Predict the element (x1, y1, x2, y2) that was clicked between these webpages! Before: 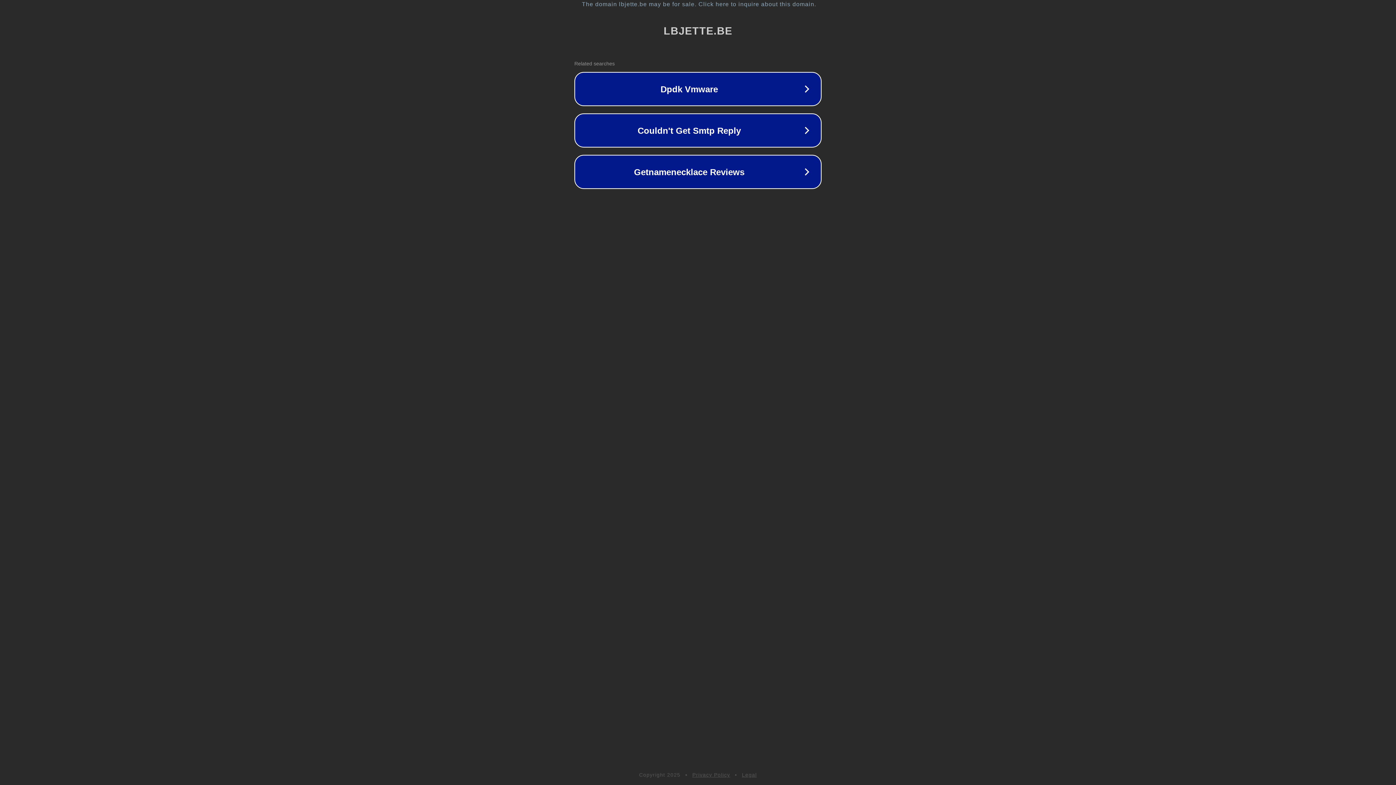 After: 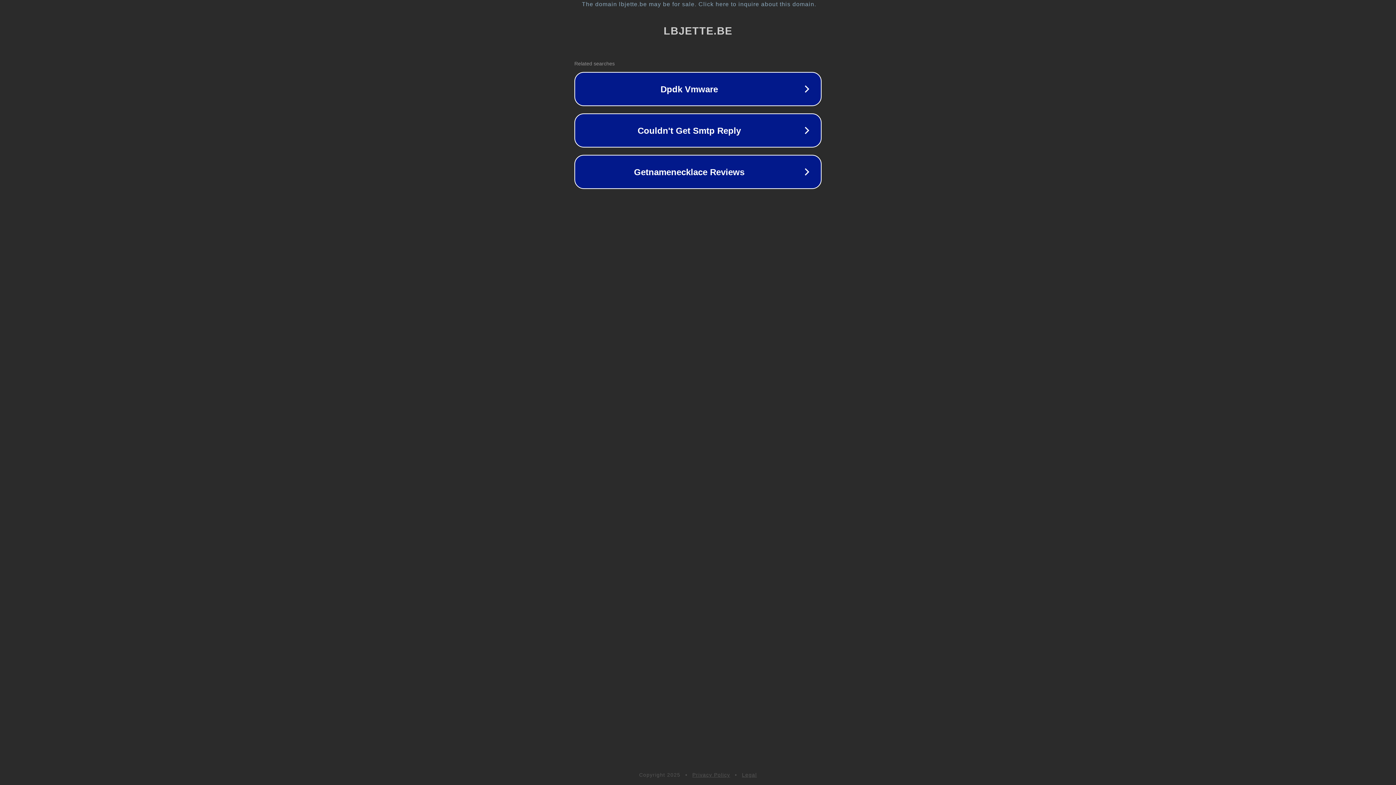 Action: bbox: (692, 772, 730, 778) label: Privacy Policy